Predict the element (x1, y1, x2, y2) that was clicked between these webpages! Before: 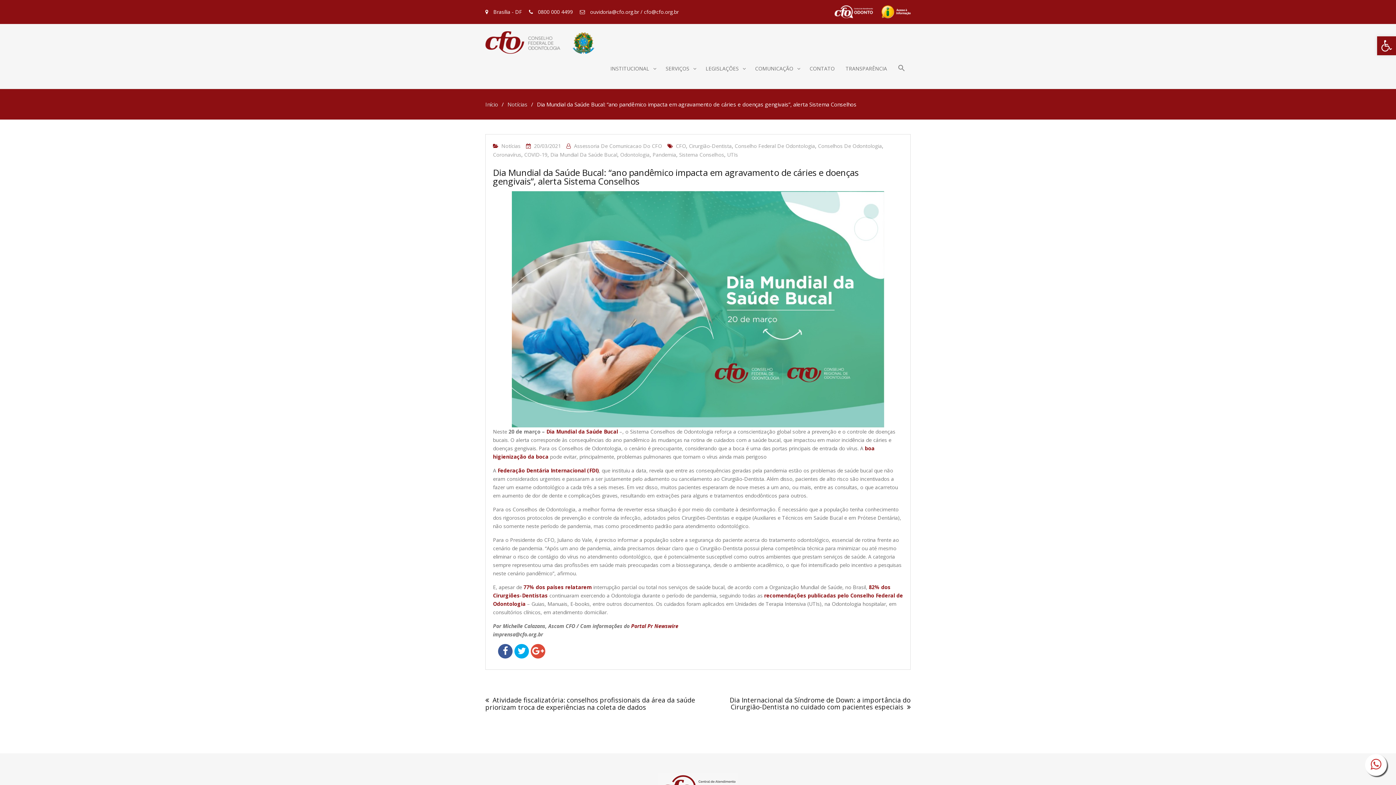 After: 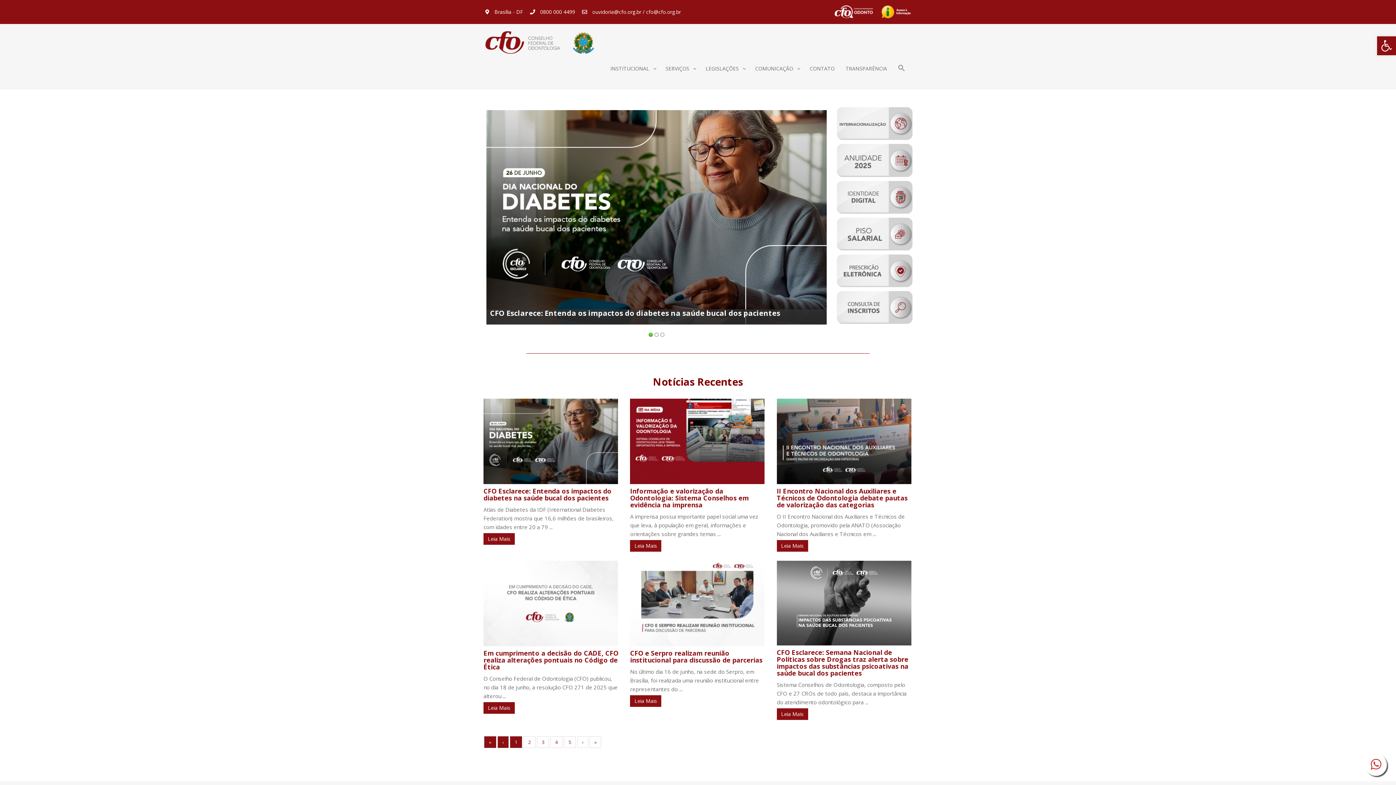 Action: bbox: (485, 31, 594, 56)